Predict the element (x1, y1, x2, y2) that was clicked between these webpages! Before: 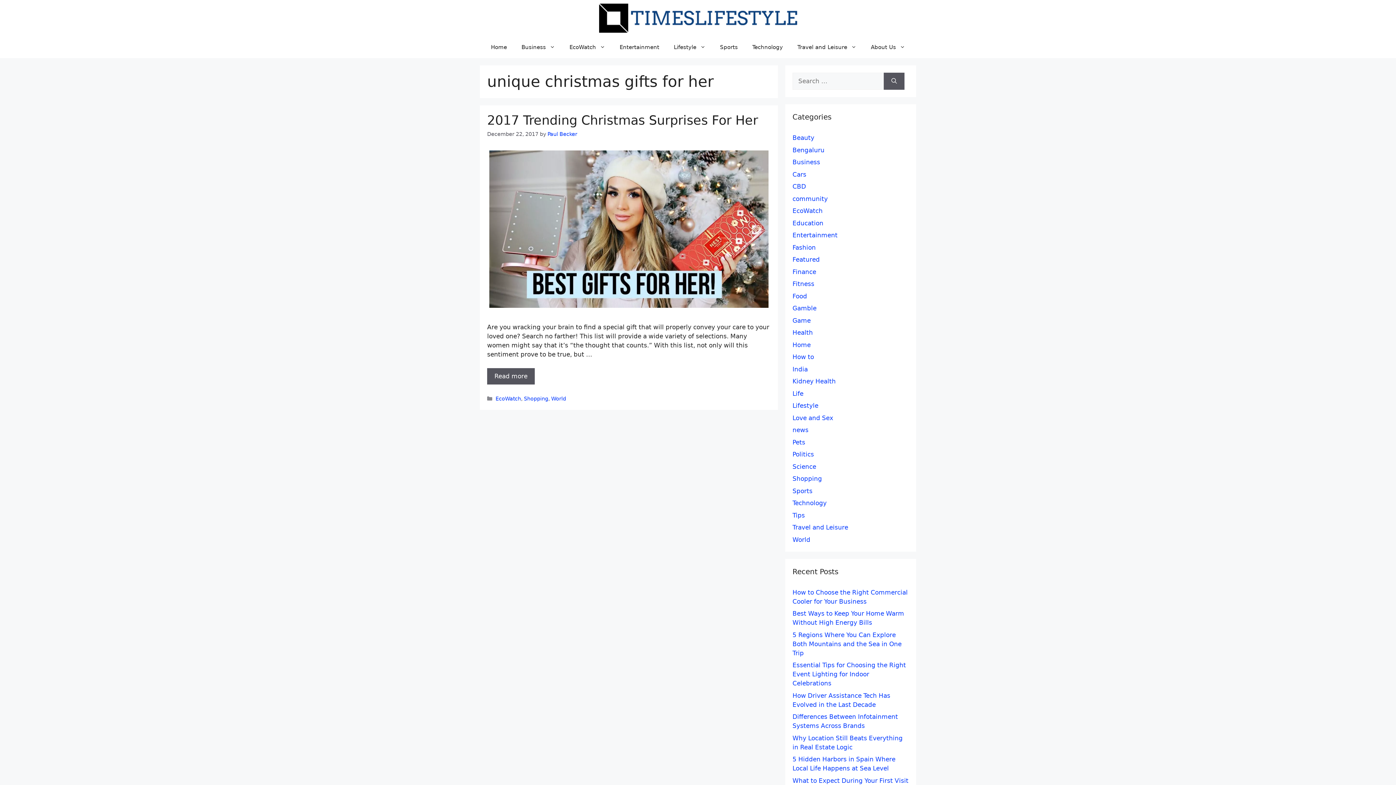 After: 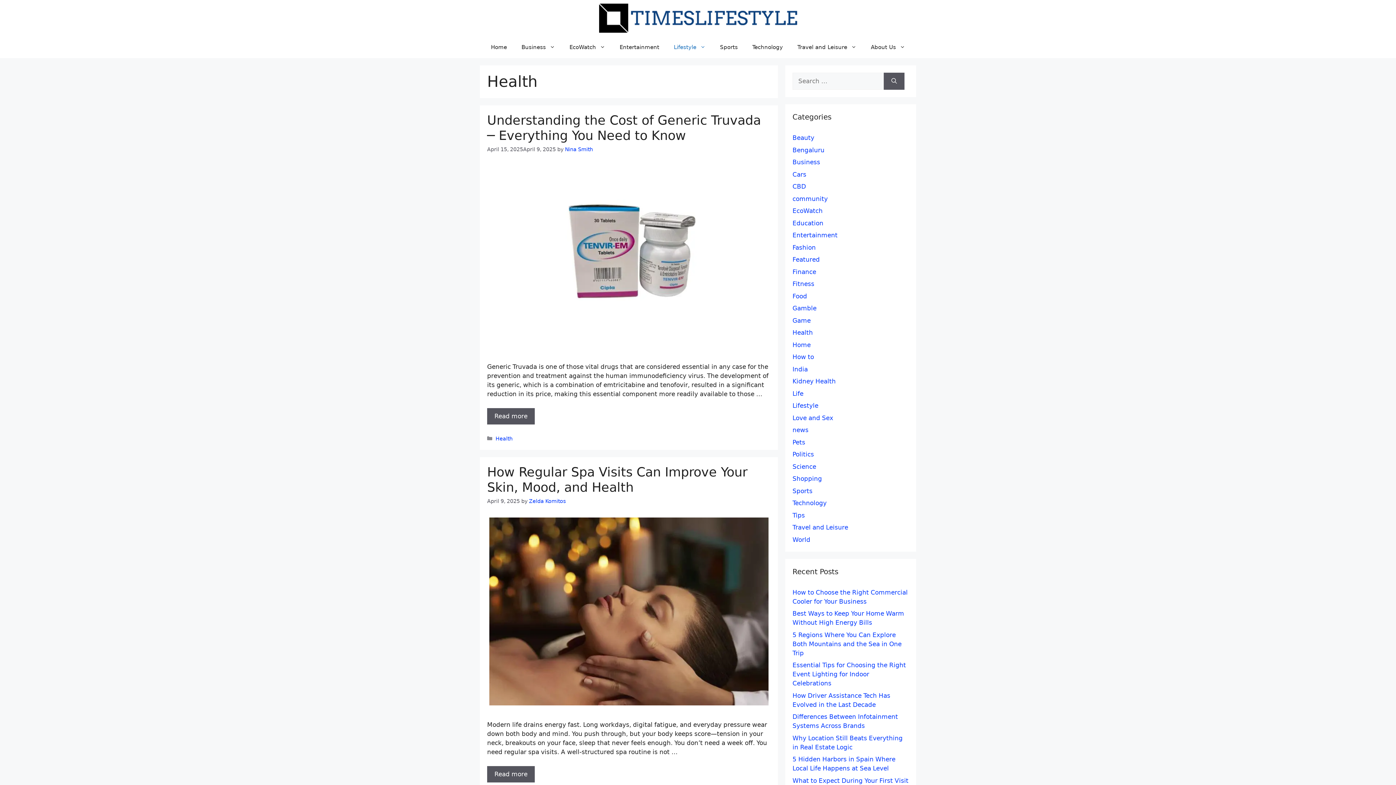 Action: label: Health bbox: (792, 329, 813, 336)